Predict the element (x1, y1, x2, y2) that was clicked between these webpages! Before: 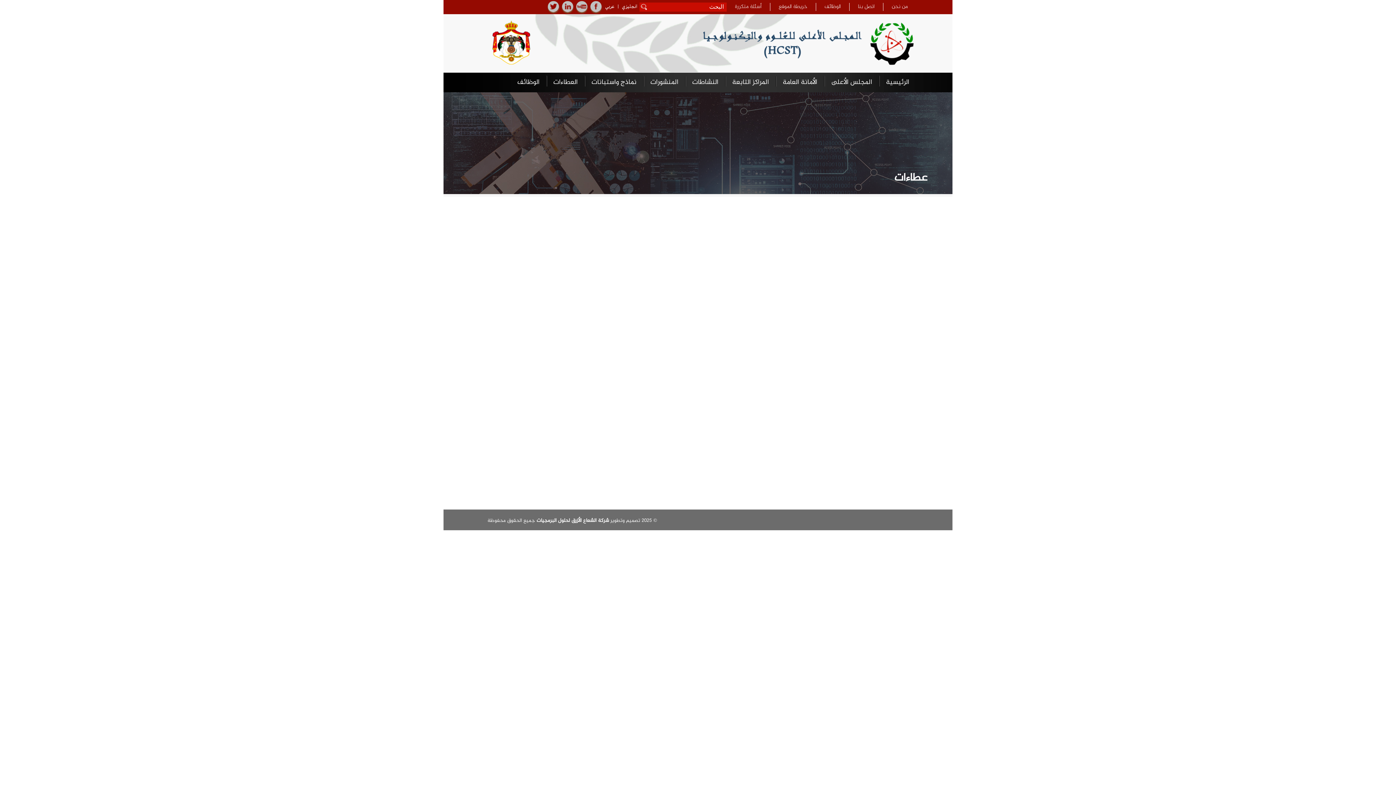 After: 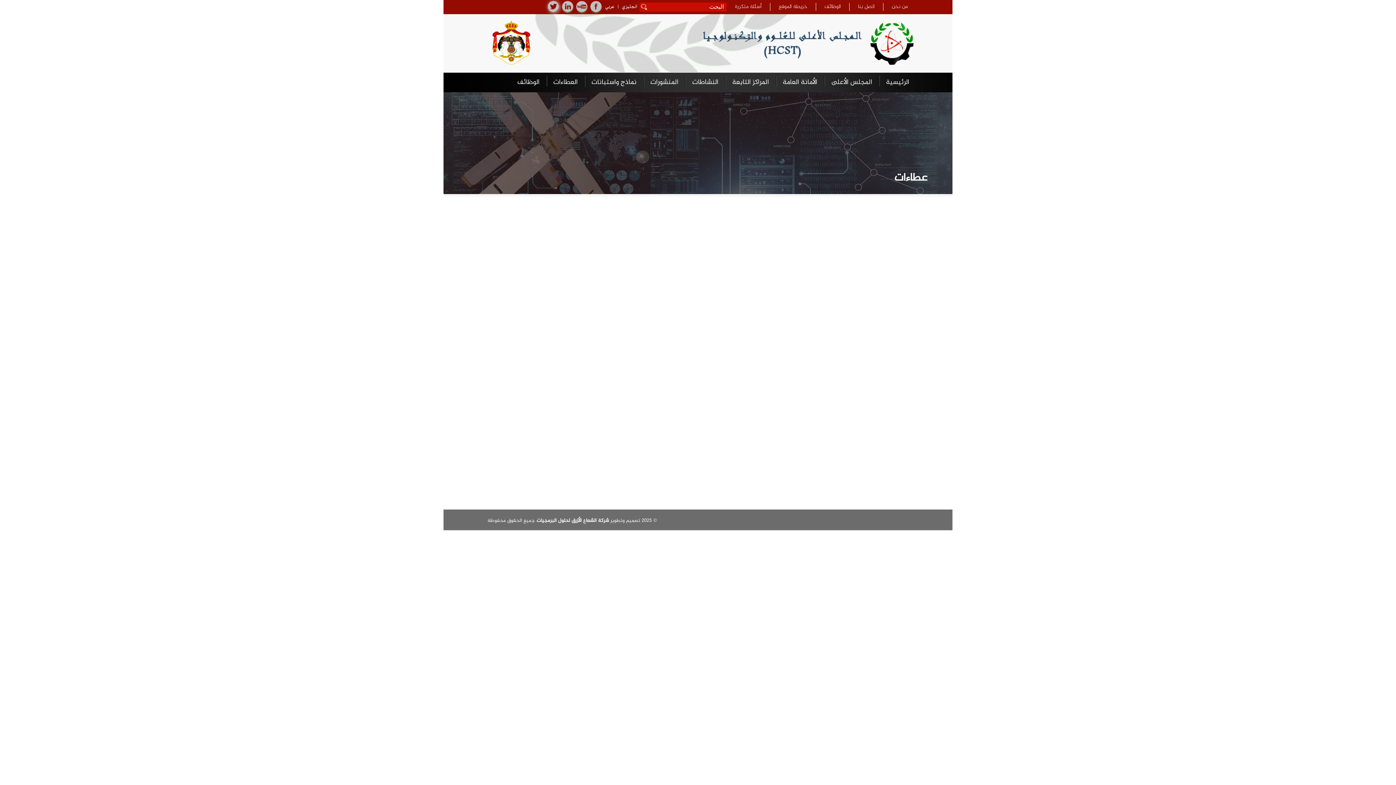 Action: bbox: (548, 1, 559, 12)